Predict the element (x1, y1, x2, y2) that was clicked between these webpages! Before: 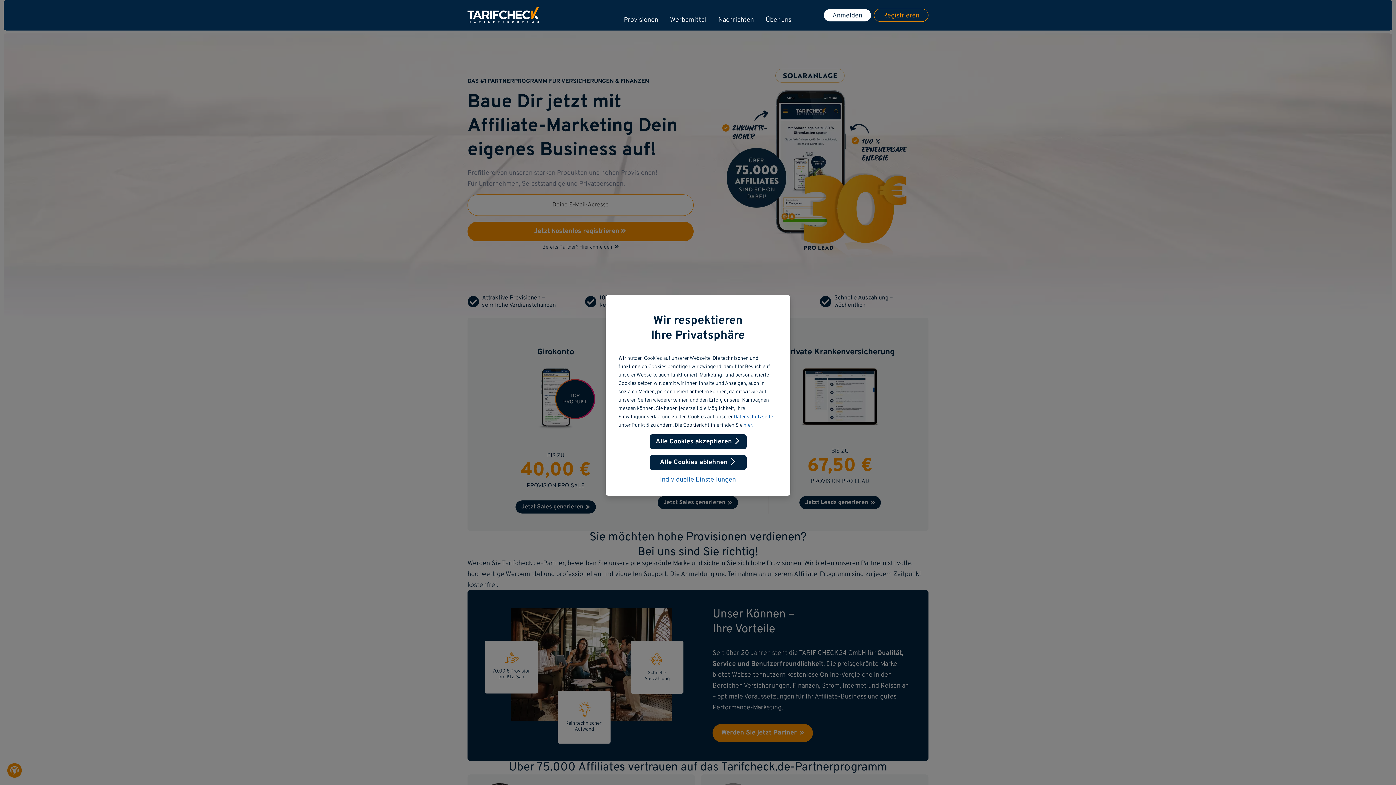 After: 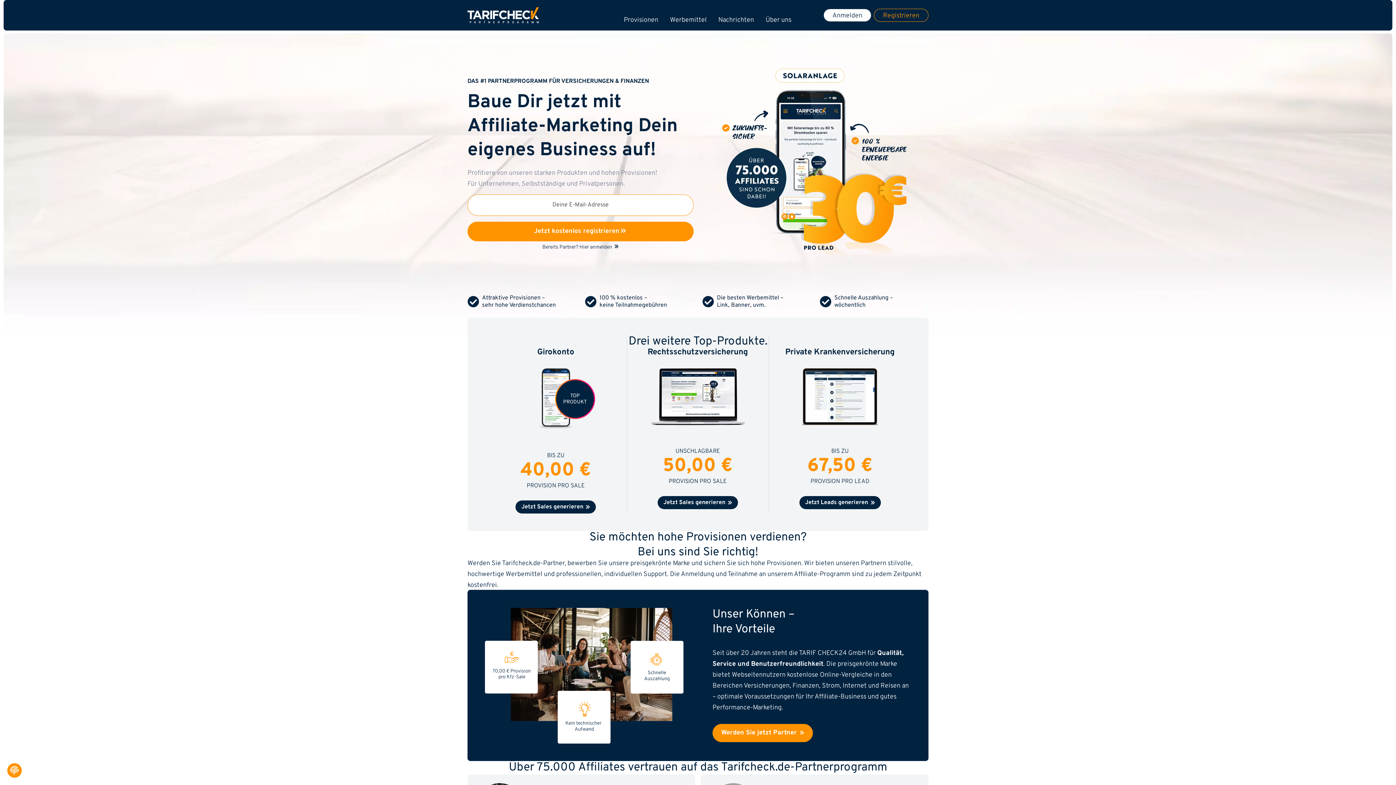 Action: bbox: (649, 434, 746, 449) label: Alle Cookies akzeptieren 